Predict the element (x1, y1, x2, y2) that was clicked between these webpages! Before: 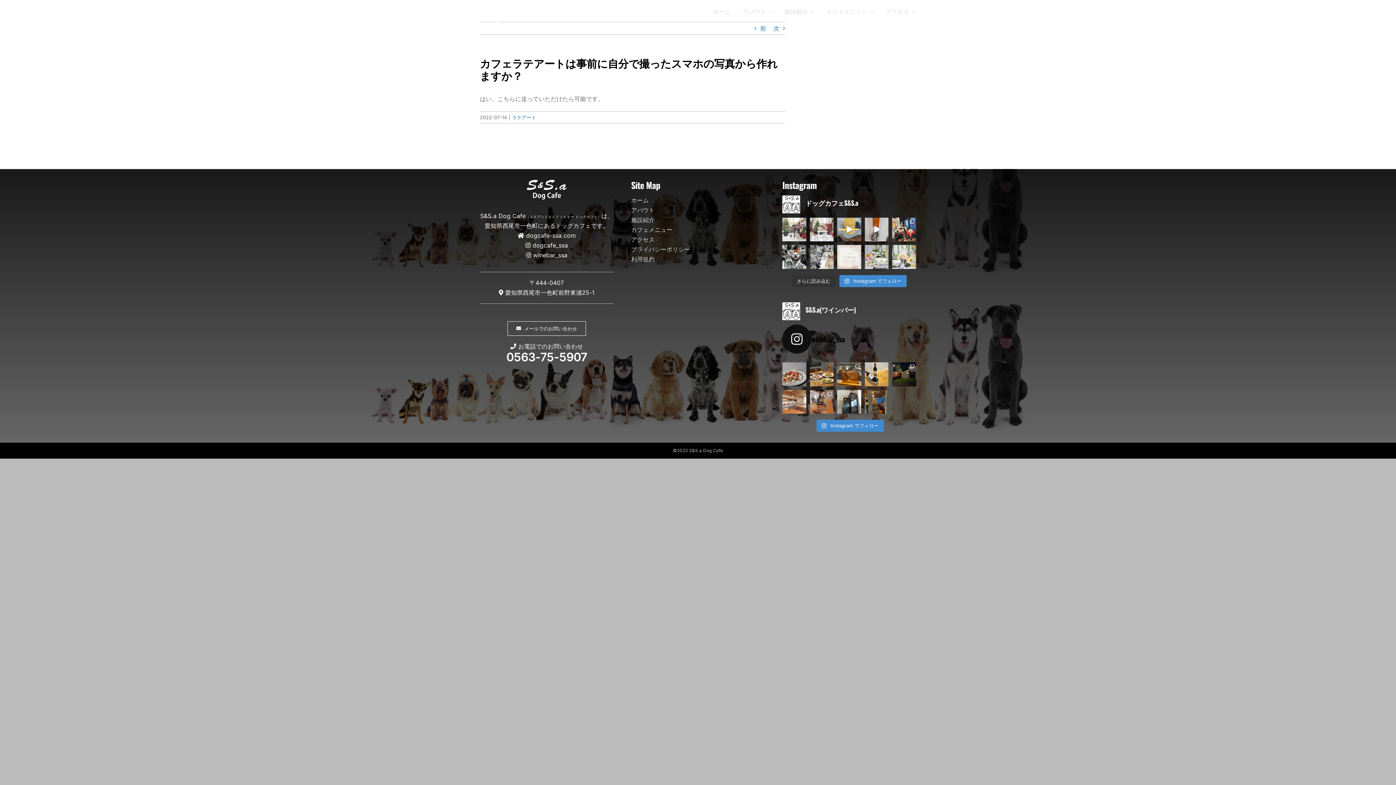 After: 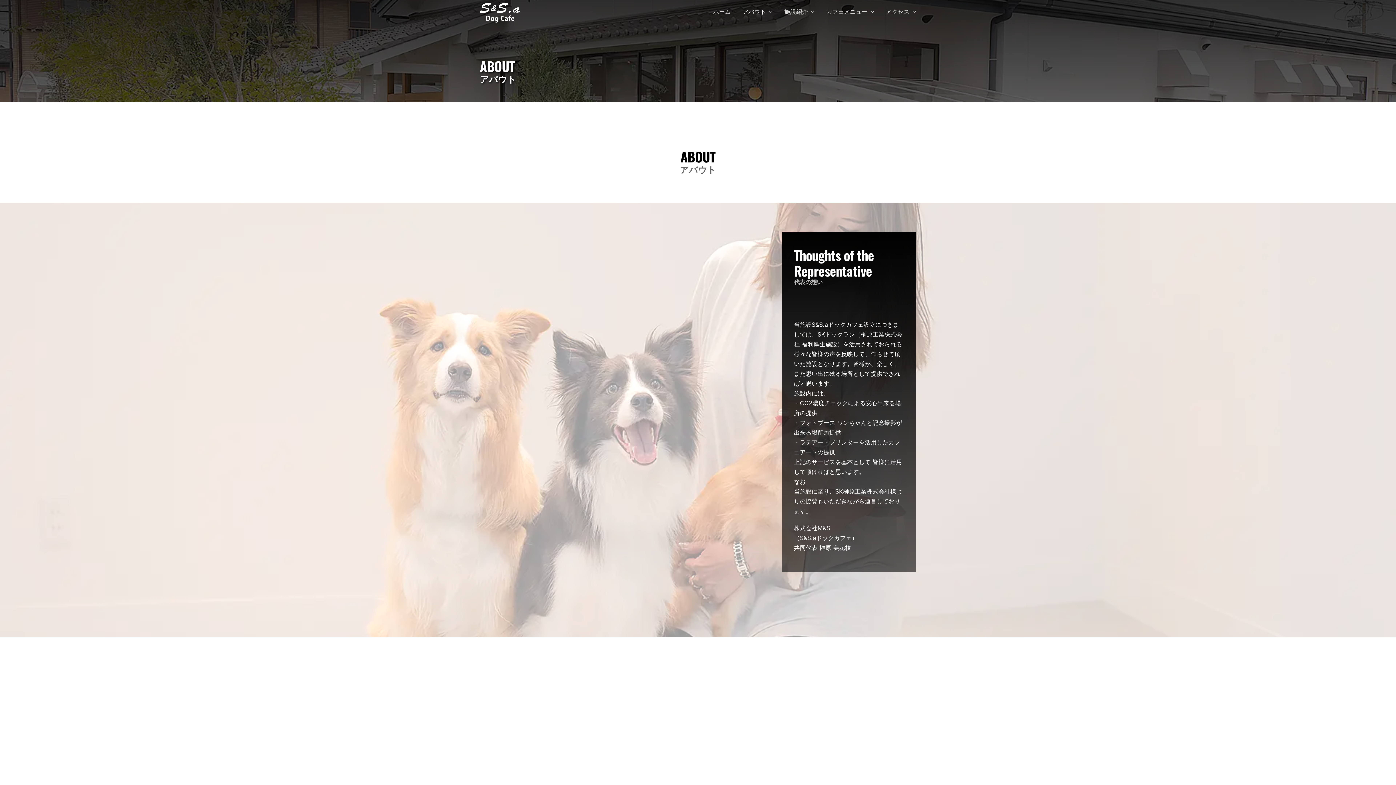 Action: label: アバウト bbox: (742, 0, 772, 23)